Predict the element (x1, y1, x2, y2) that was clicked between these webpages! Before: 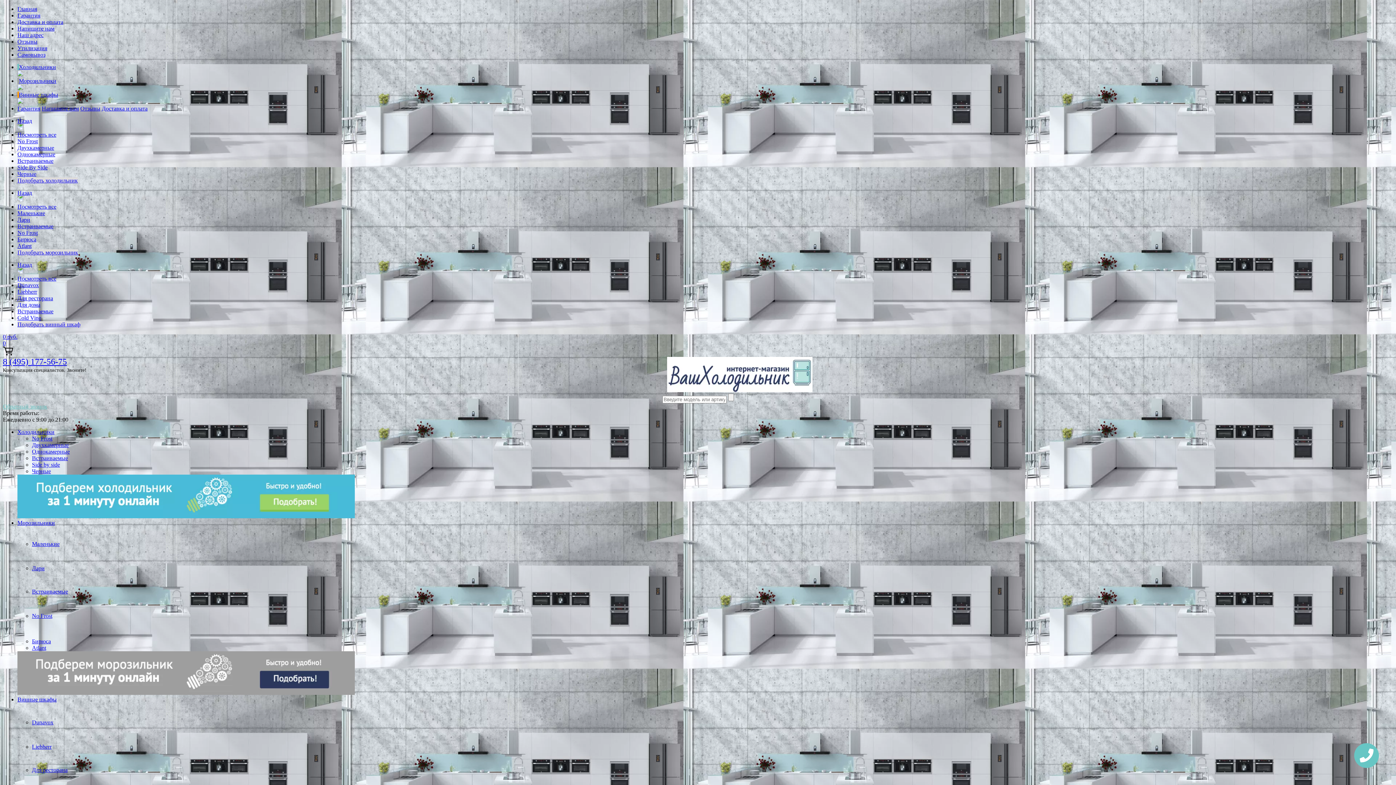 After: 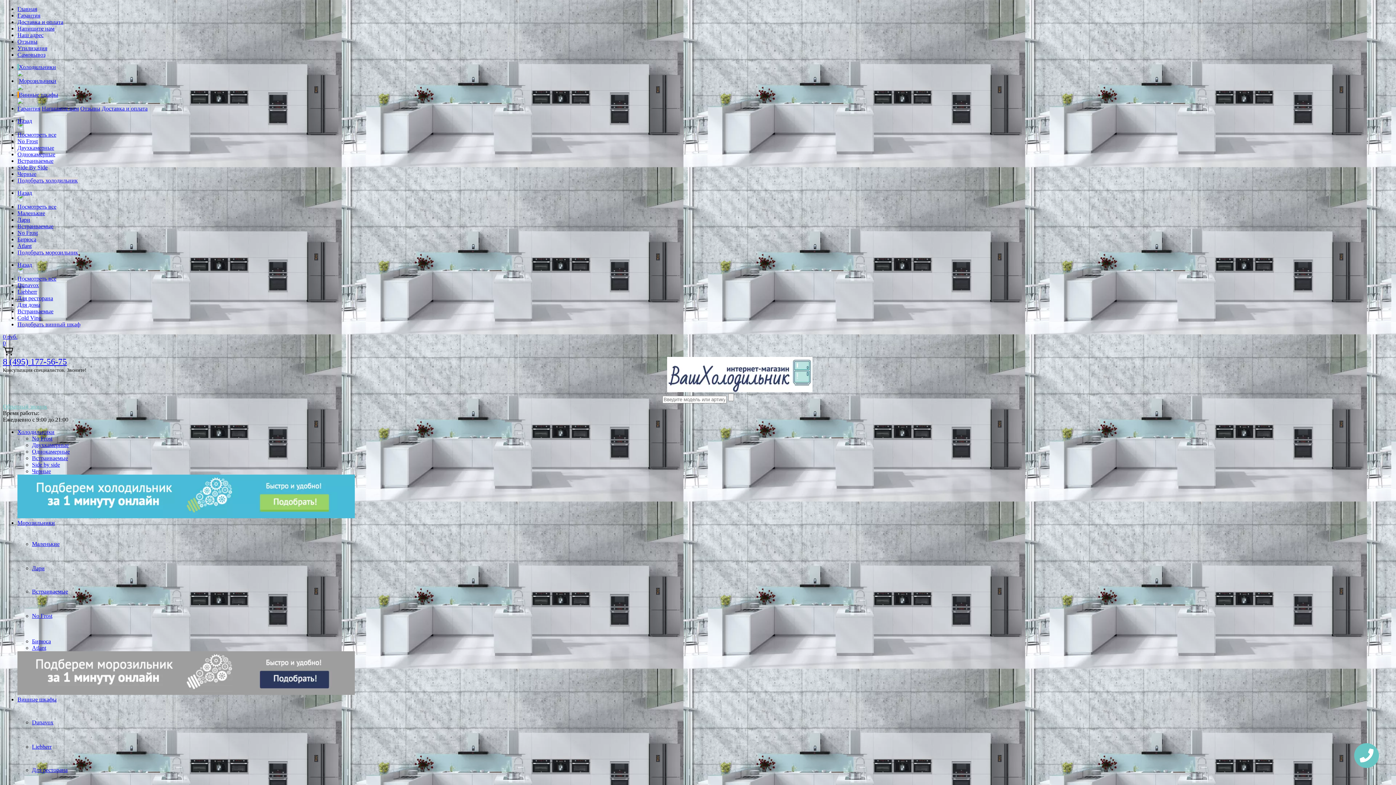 Action: label: Назад bbox: (17, 189, 32, 196)